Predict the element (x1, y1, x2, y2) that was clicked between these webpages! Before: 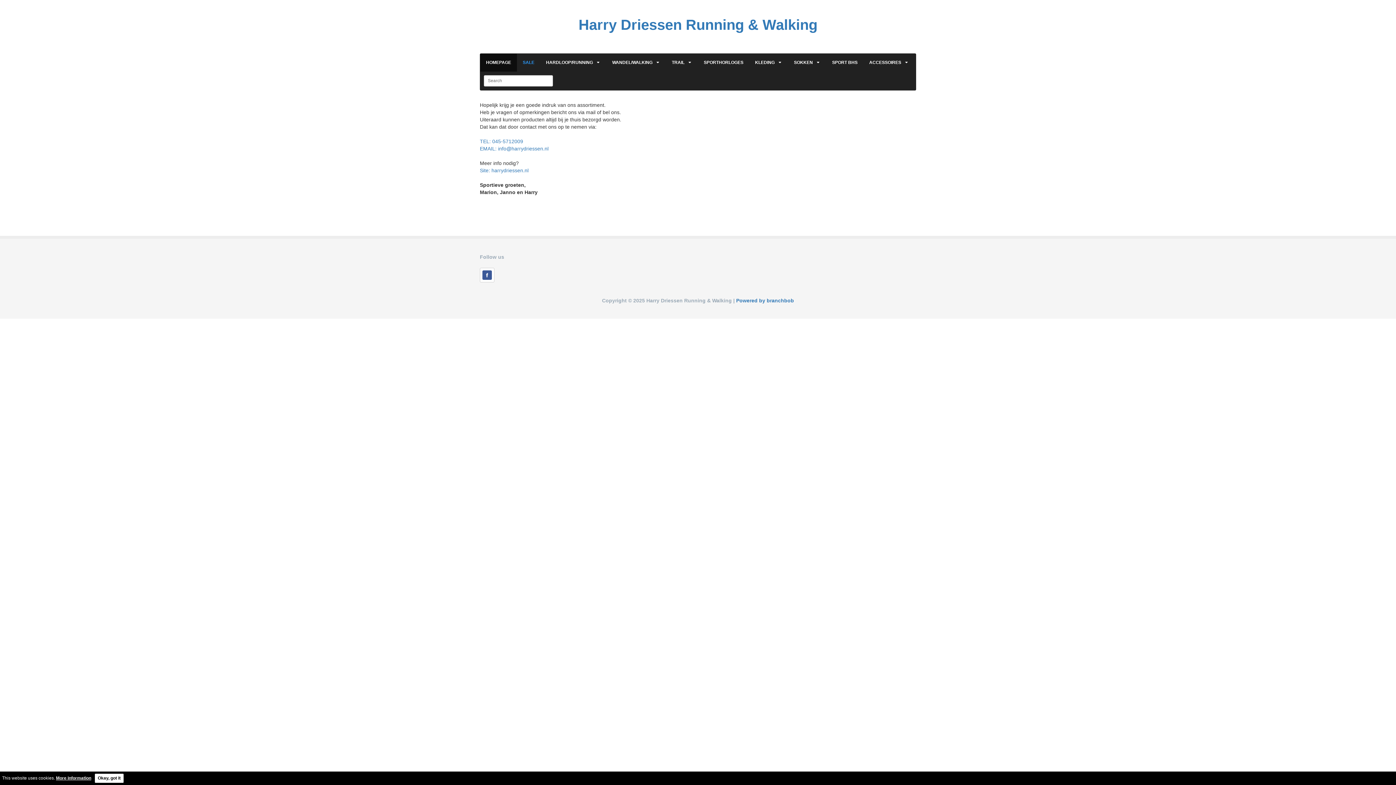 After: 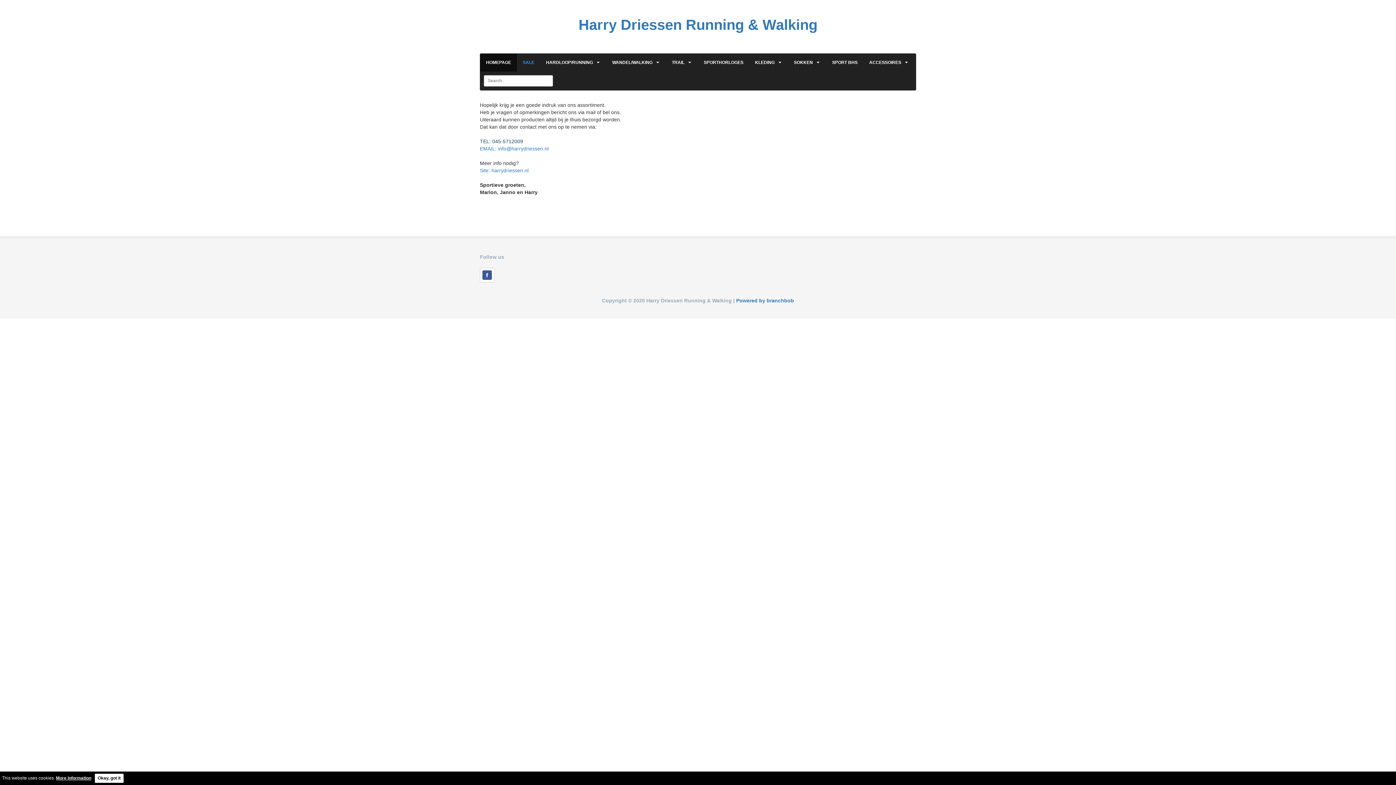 Action: label: TEL: 045-5712009 bbox: (480, 138, 523, 144)